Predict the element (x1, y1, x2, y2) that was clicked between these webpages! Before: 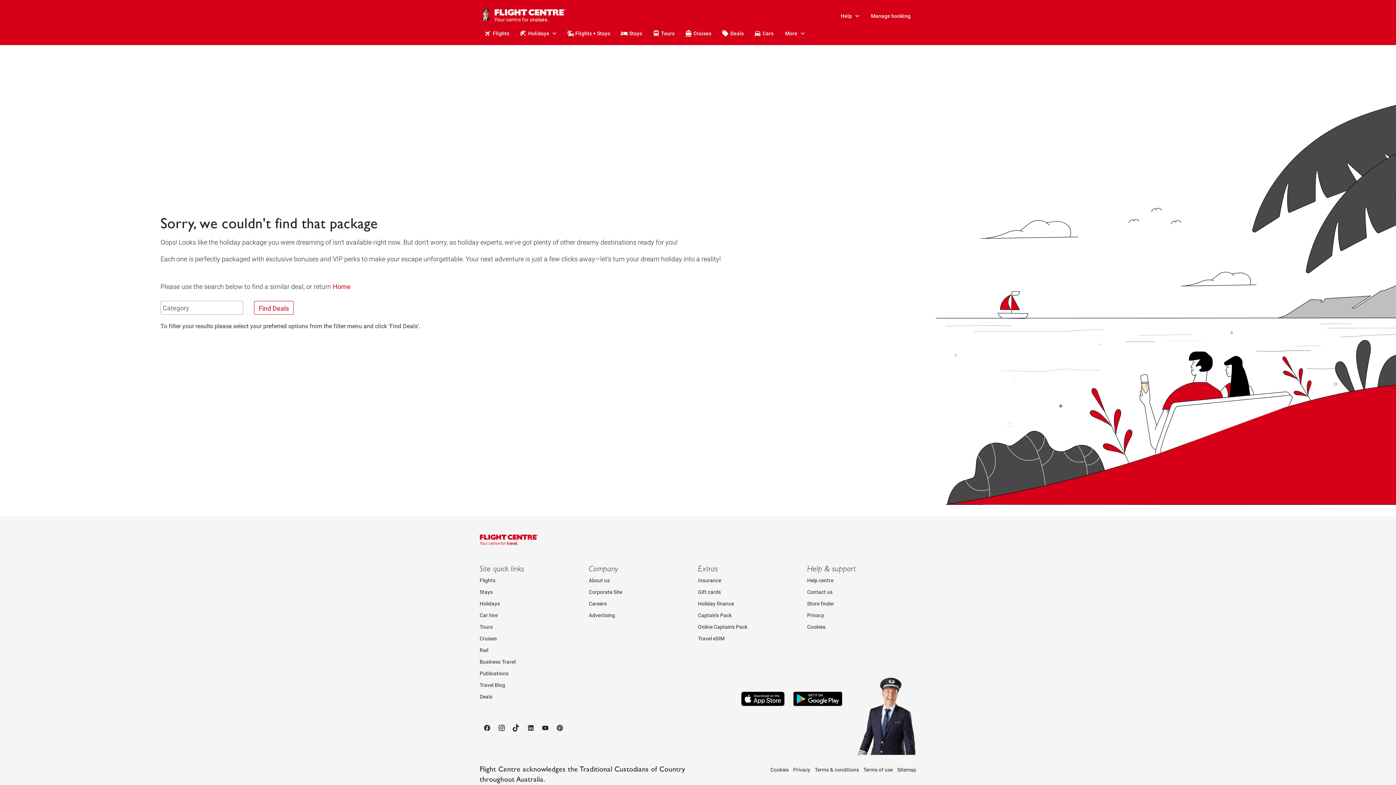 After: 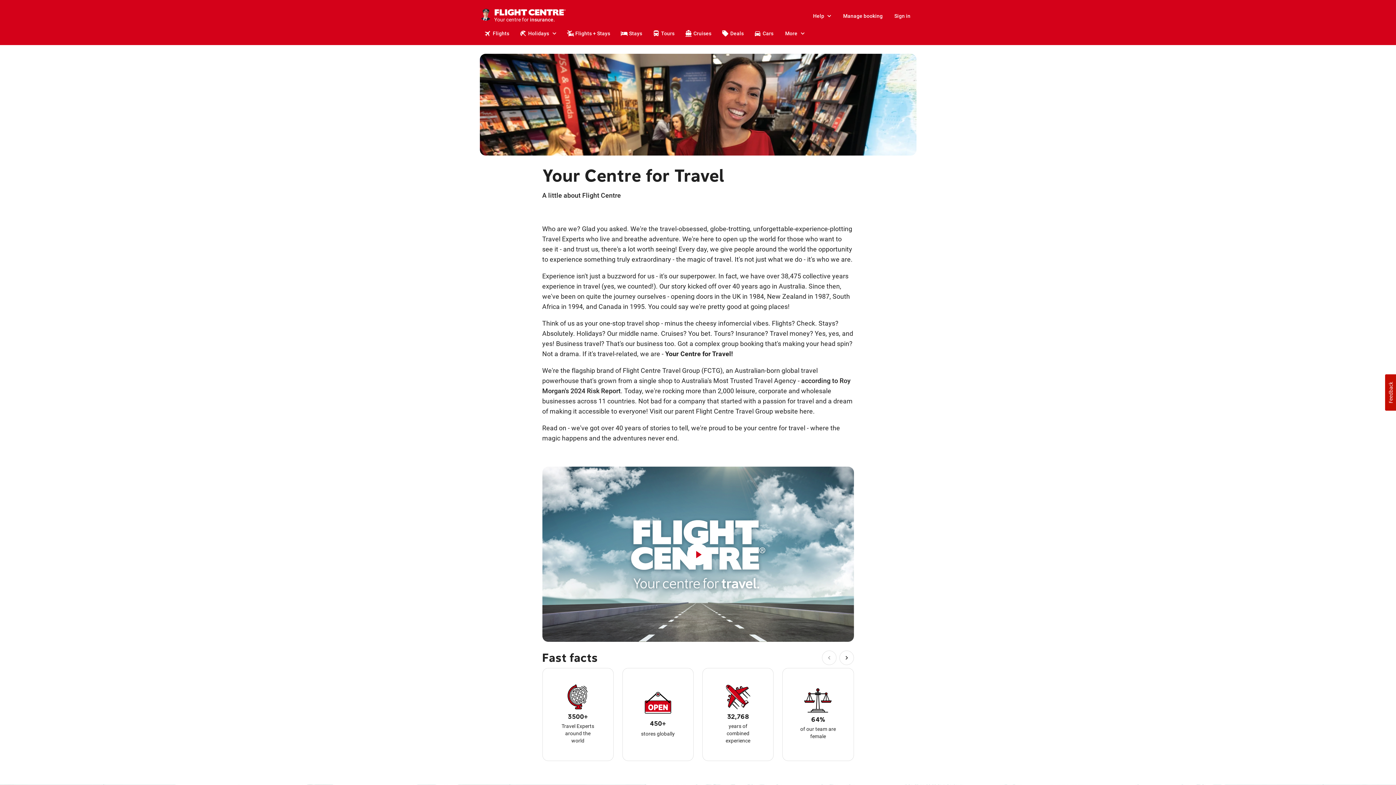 Action: bbox: (589, 574, 698, 586) label: About us